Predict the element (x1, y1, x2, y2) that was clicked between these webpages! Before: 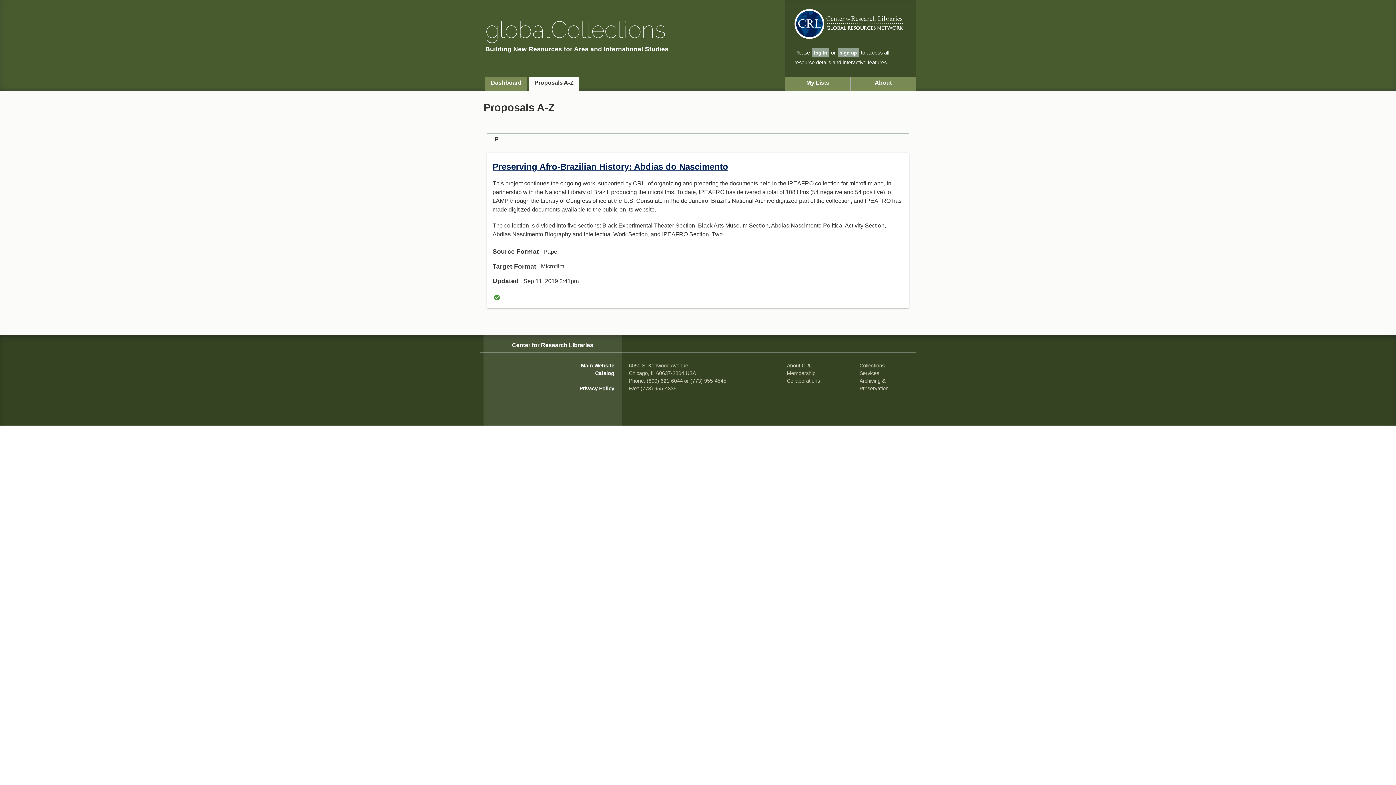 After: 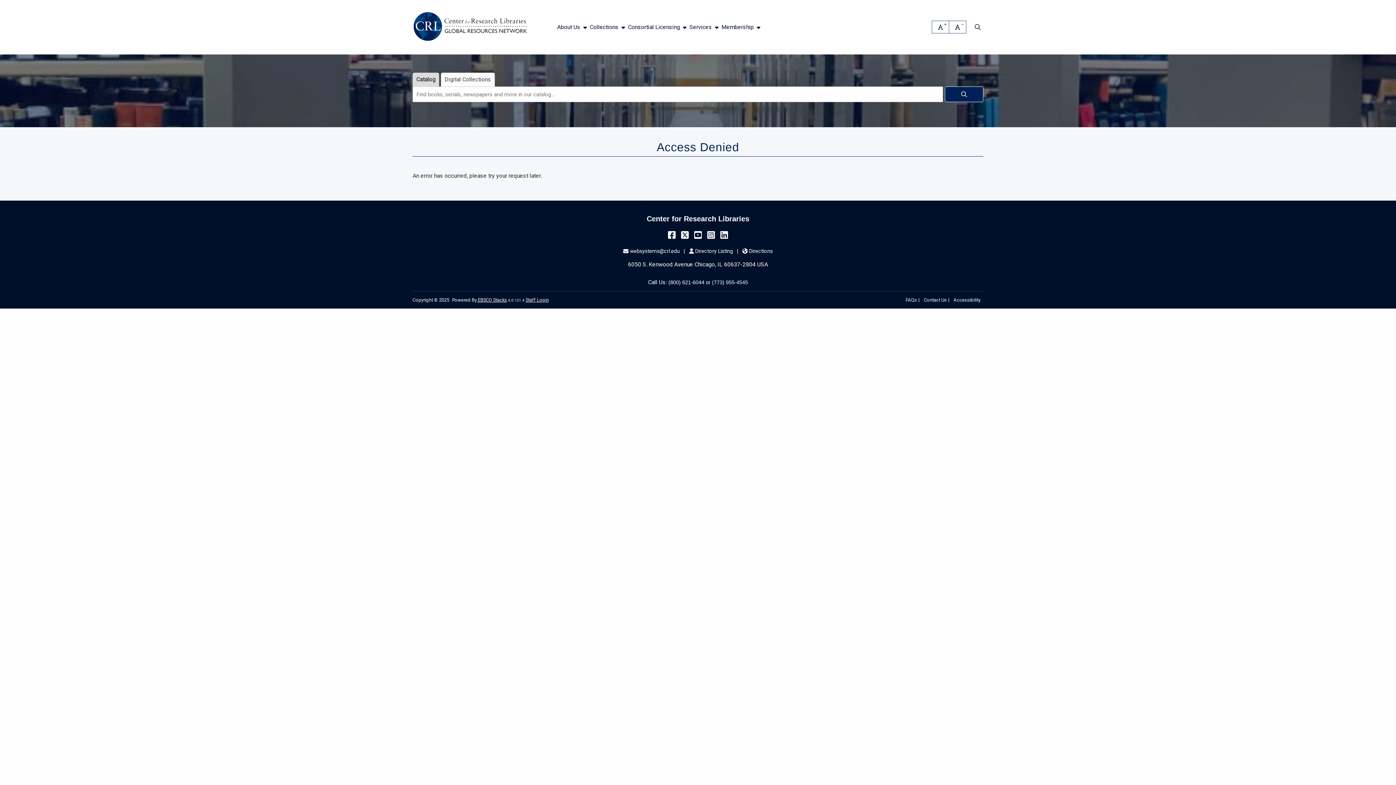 Action: label: Privacy Policy bbox: (579, 385, 614, 391)